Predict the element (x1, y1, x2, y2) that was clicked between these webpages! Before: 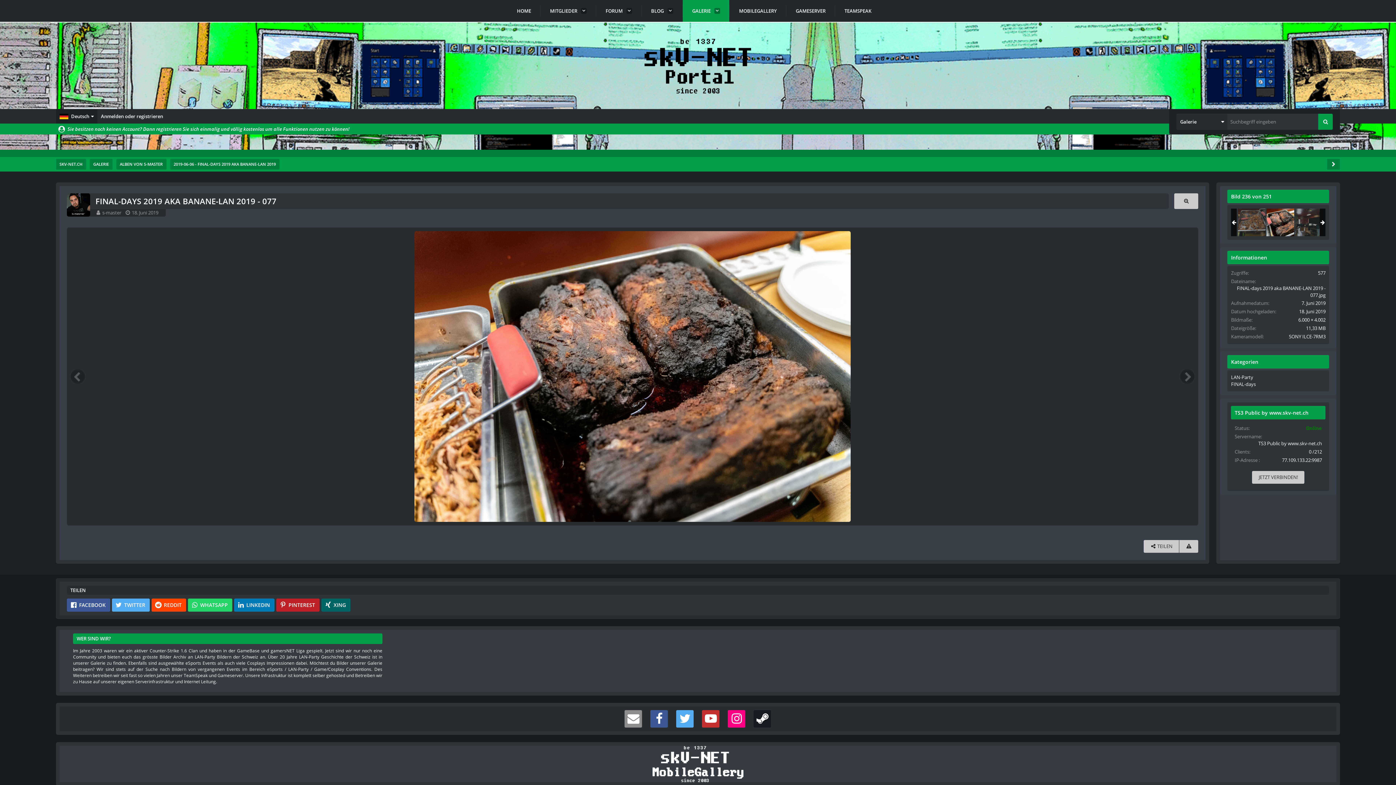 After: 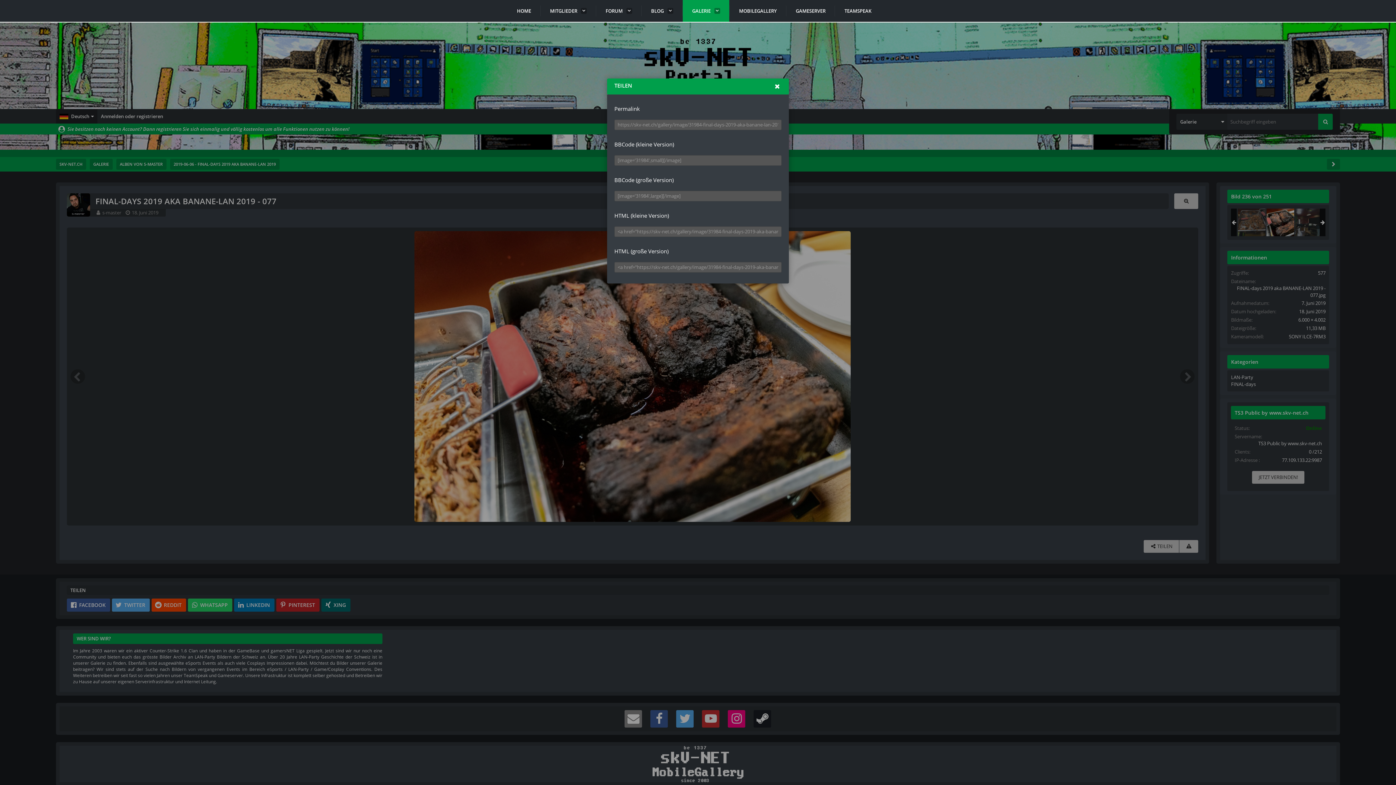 Action: bbox: (1144, 540, 1179, 553) label:  TEILEN